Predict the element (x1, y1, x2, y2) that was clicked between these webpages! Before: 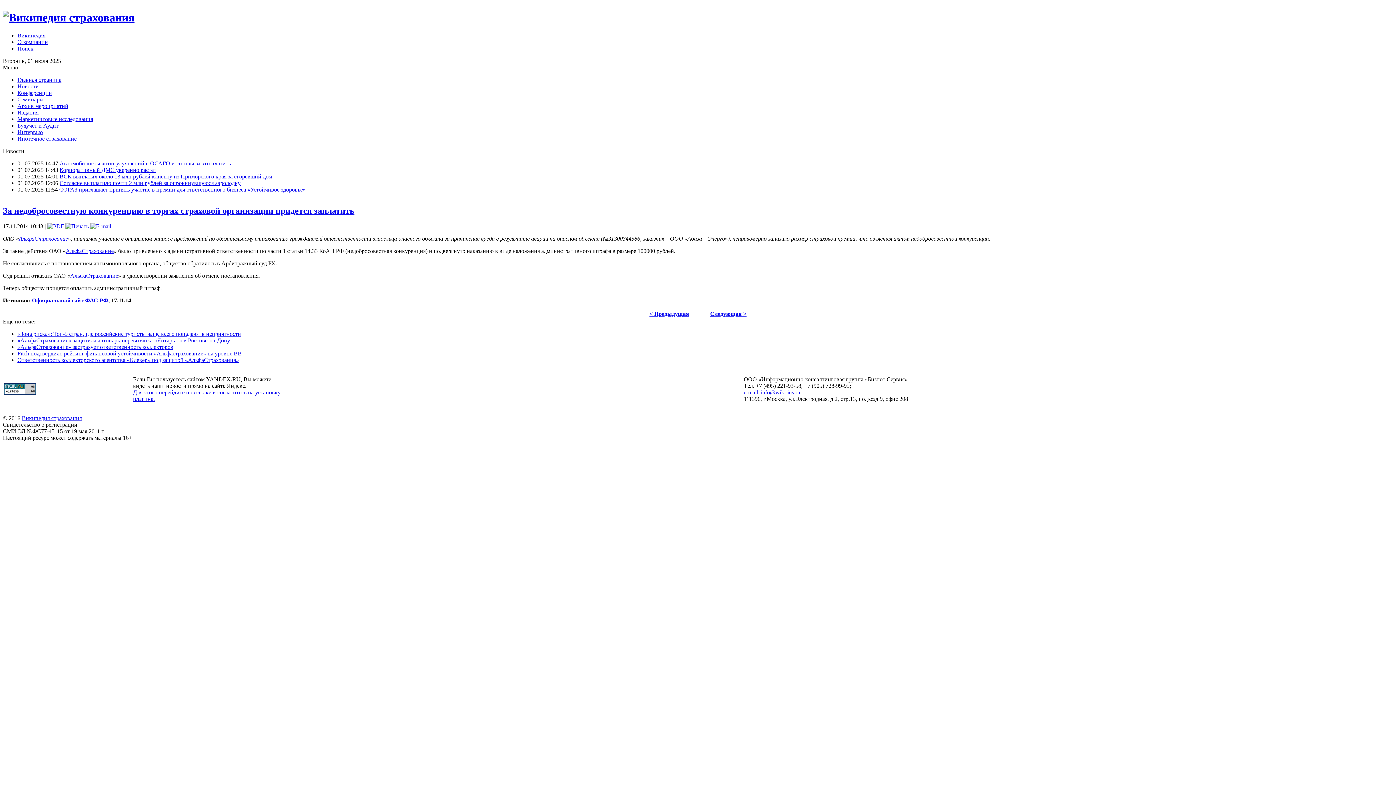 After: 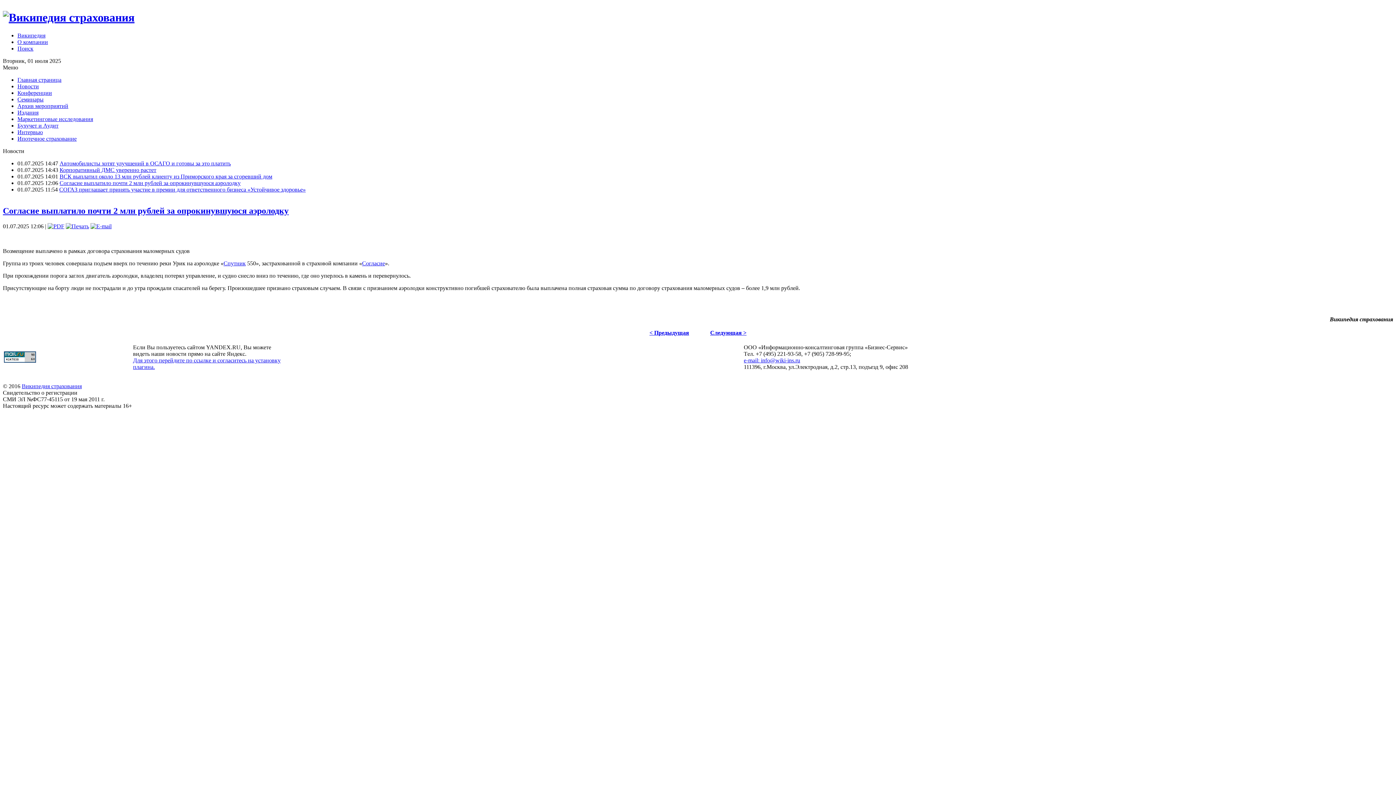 Action: bbox: (59, 179, 240, 186) label: Согласие выплатило почти 2 млн рублей за опрокинувшуюся аэролодку